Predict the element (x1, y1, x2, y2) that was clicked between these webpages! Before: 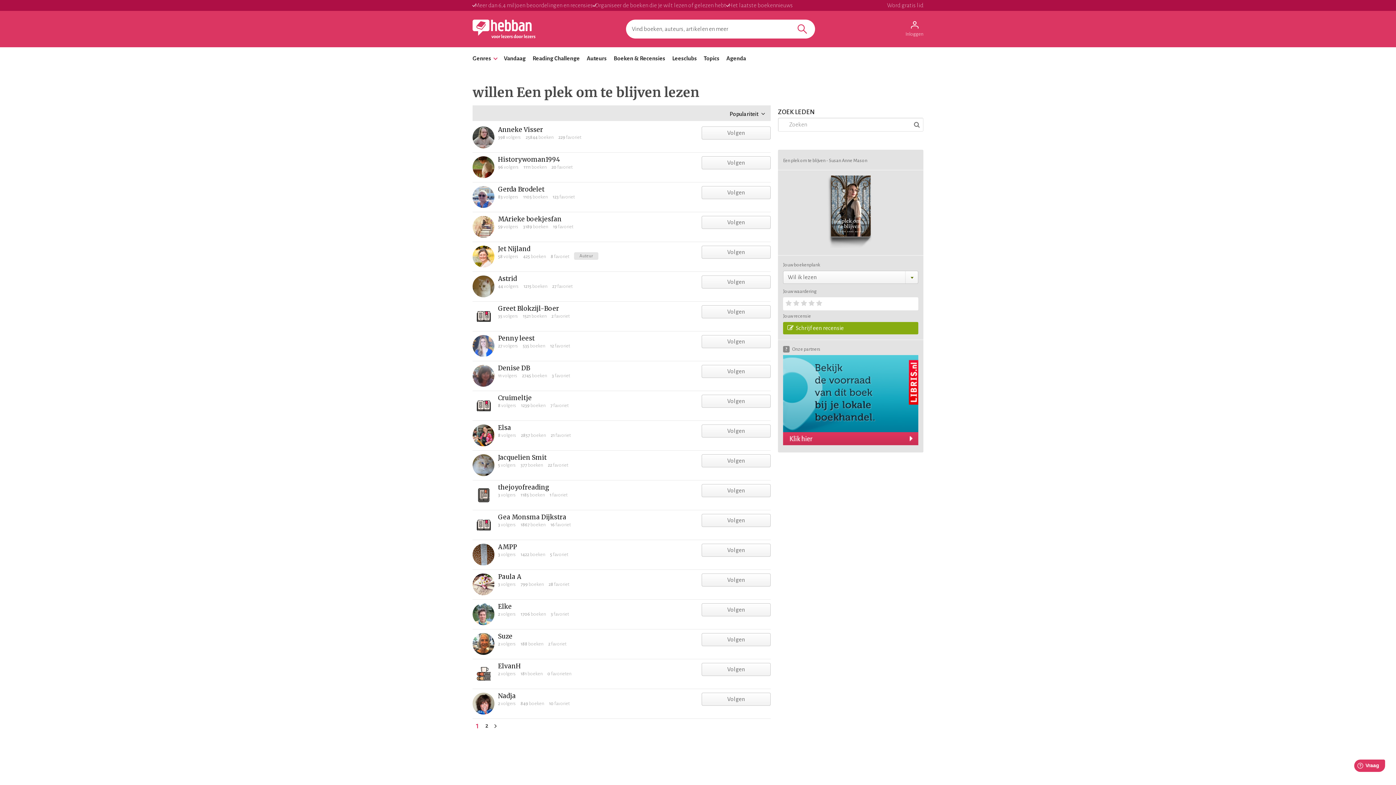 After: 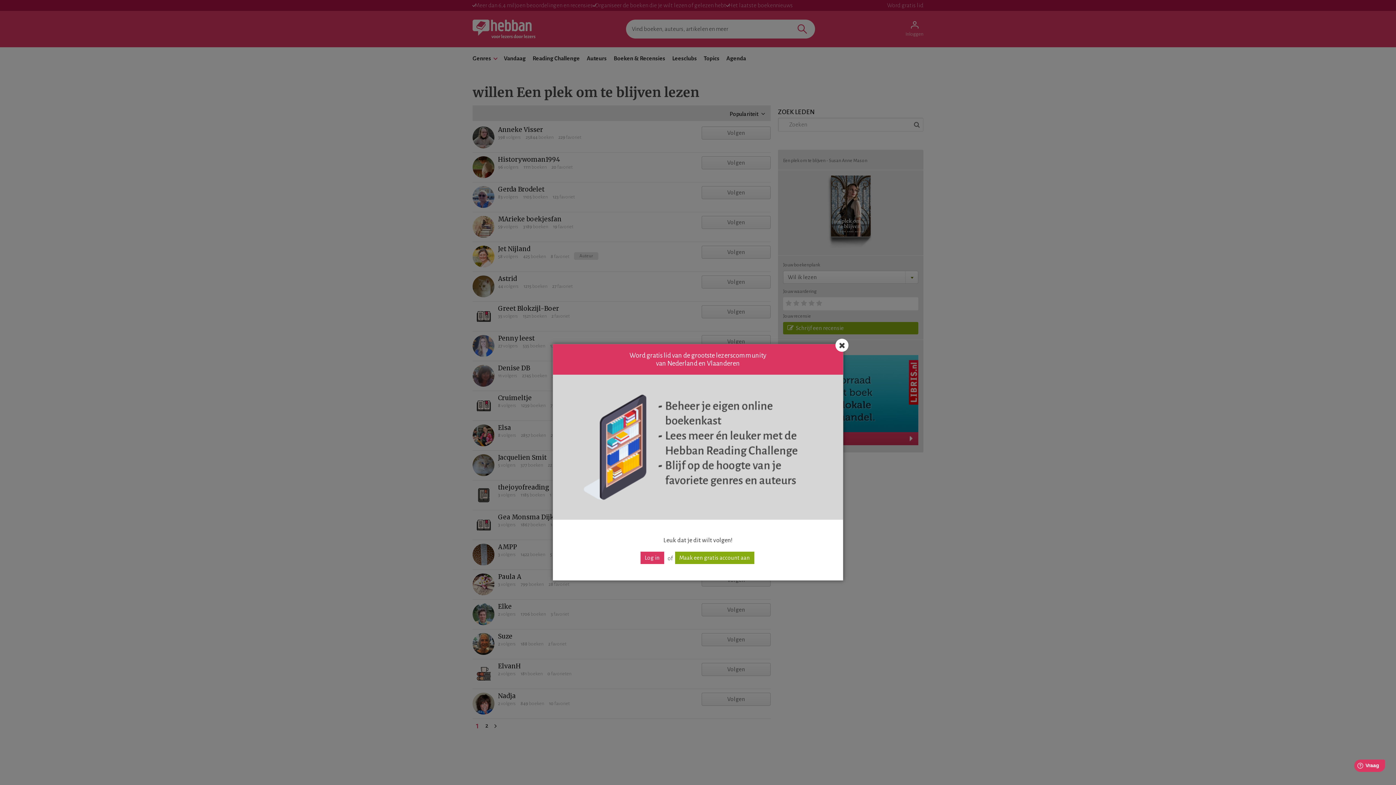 Action: label: Volgen bbox: (701, 156, 770, 169)